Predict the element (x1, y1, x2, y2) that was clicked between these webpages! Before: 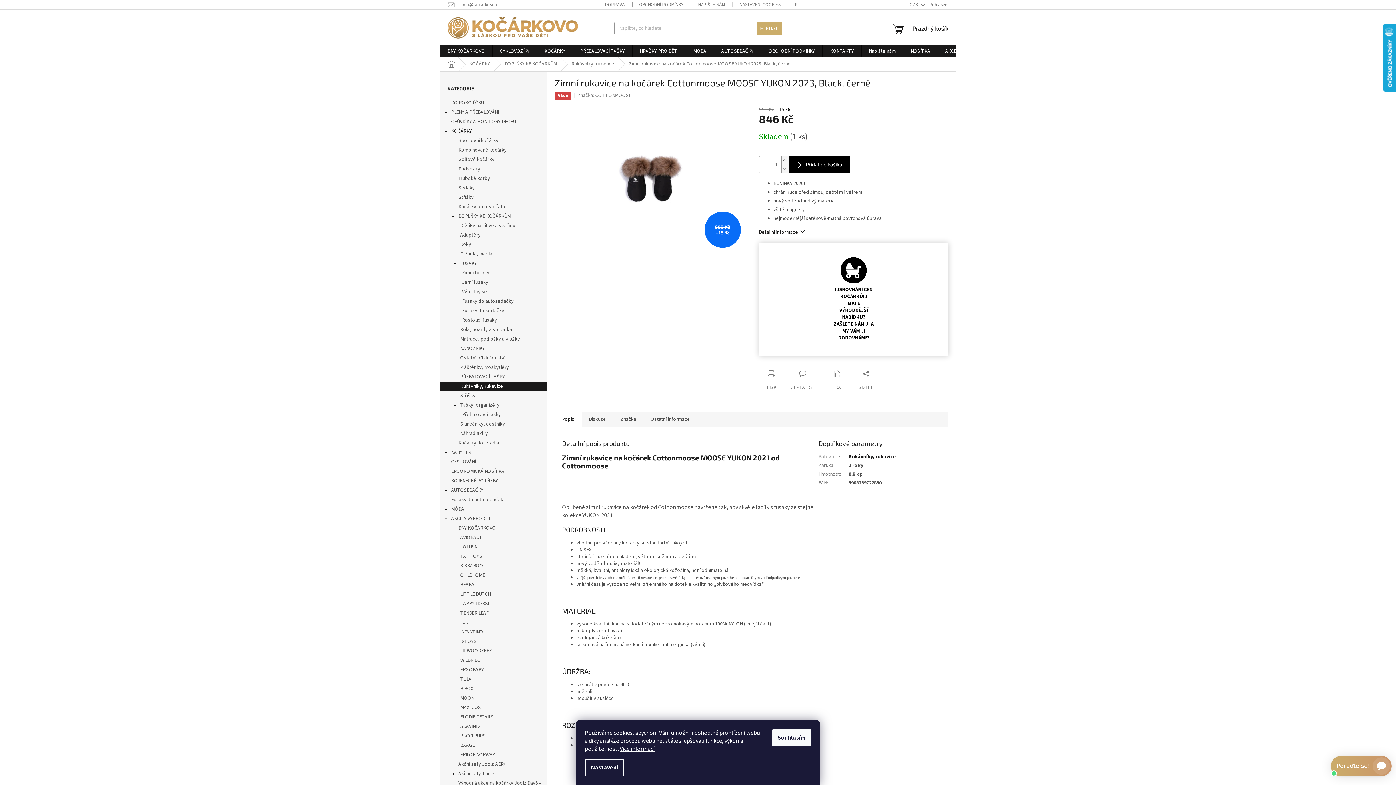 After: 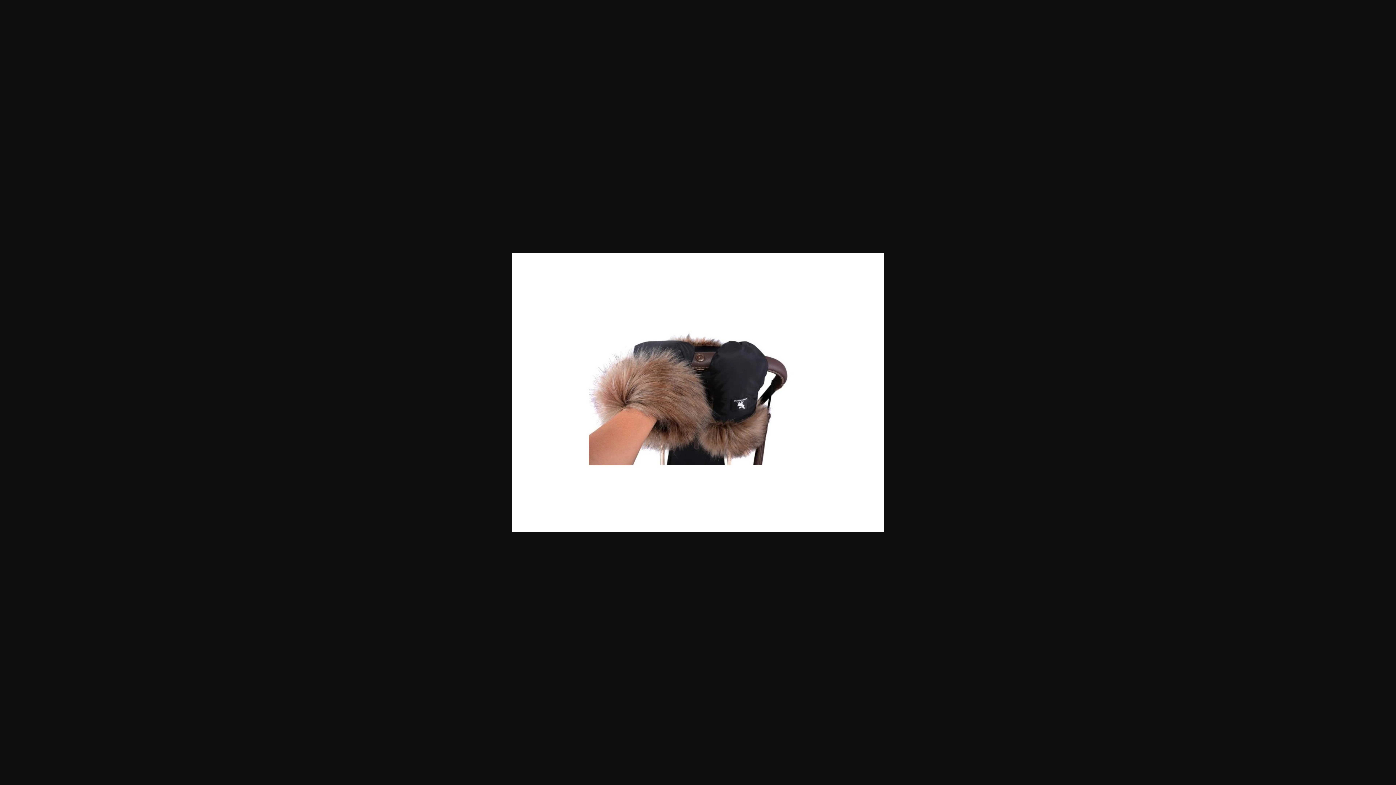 Action: bbox: (590, 262, 627, 299)